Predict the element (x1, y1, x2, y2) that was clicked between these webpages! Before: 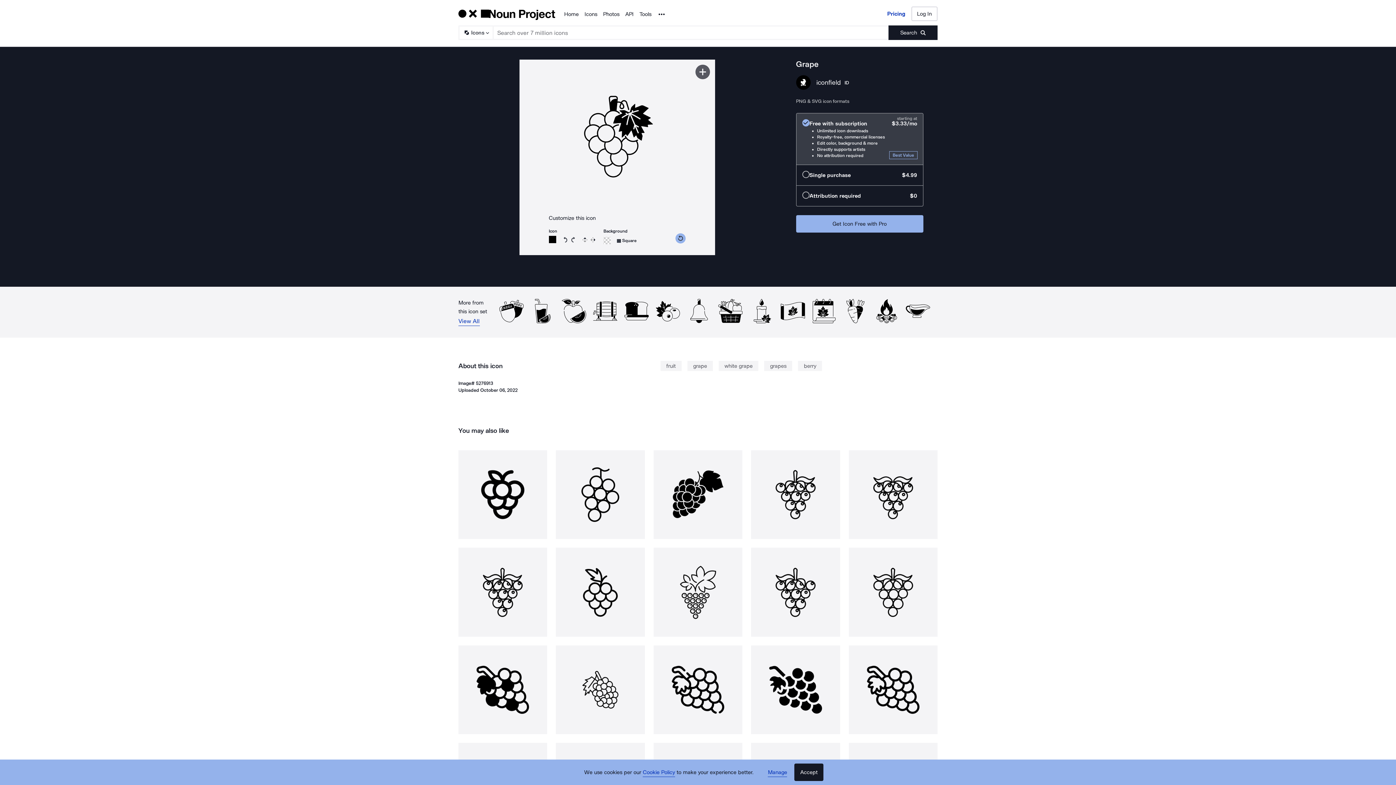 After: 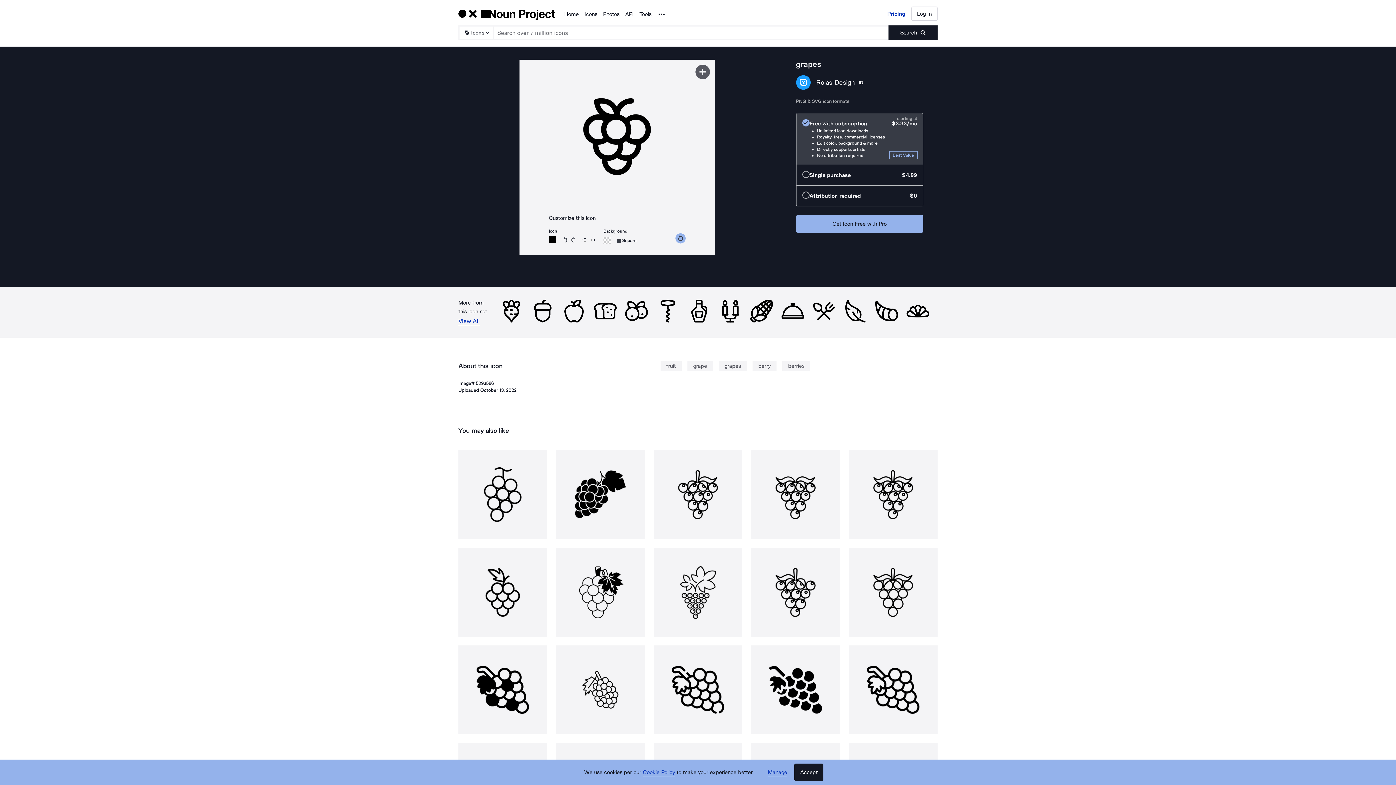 Action: bbox: (458, 450, 547, 539)